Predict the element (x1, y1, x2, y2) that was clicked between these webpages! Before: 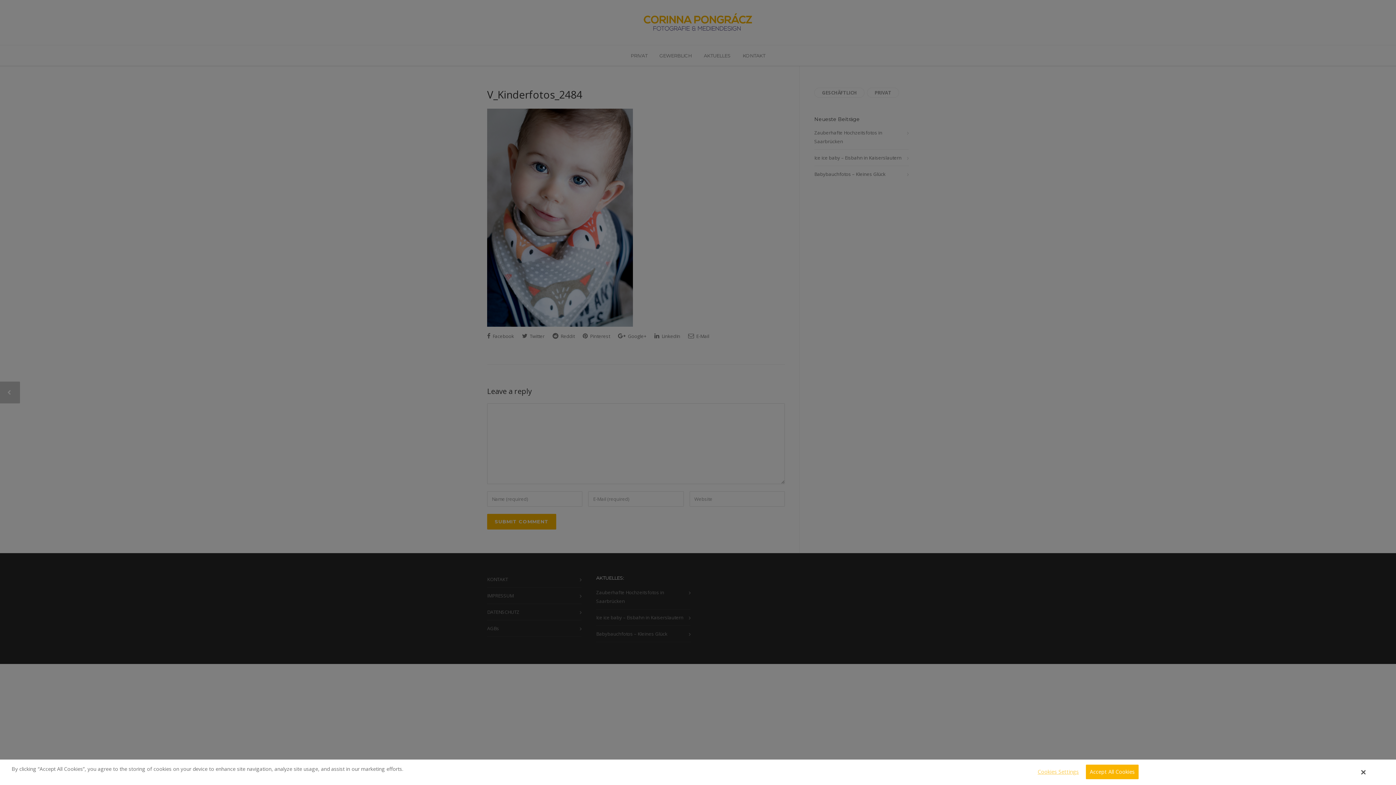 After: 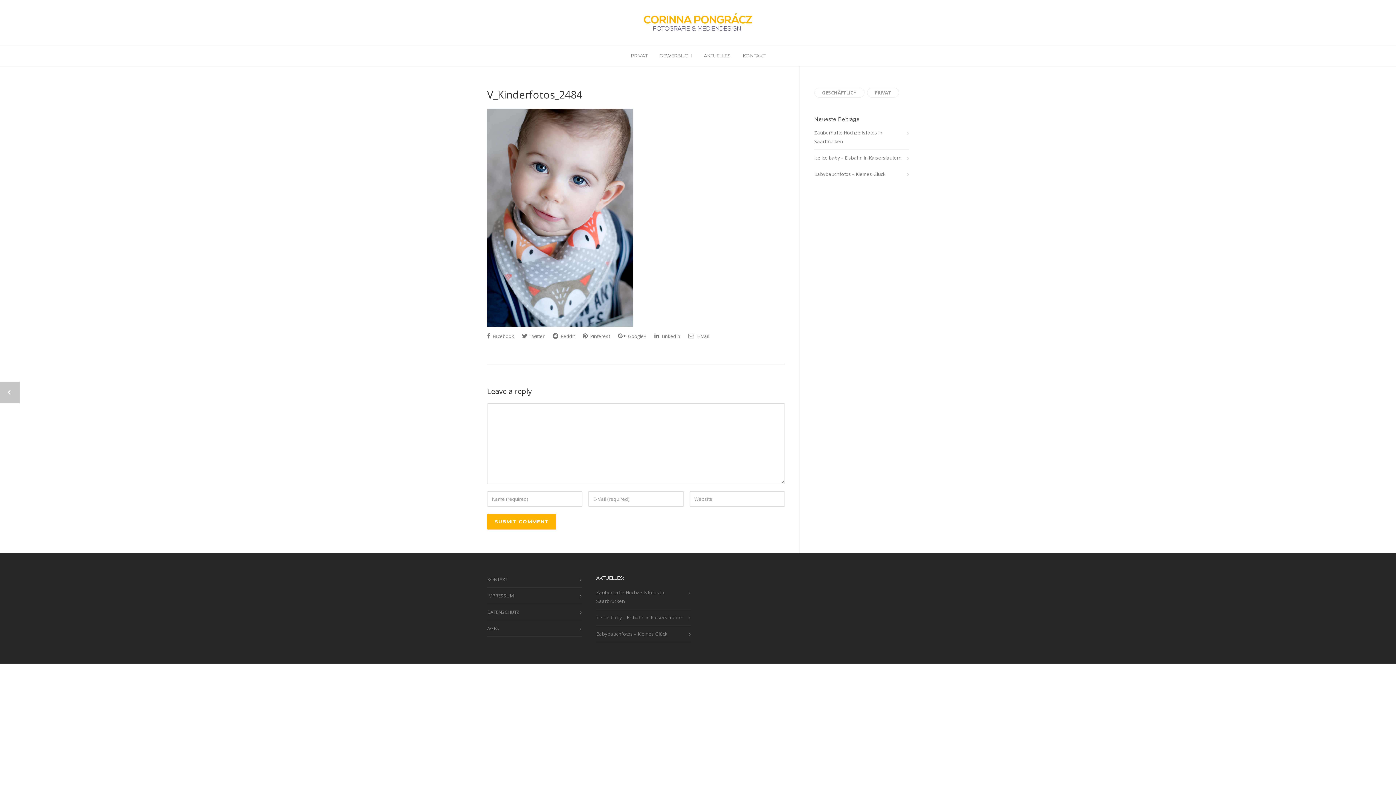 Action: bbox: (1086, 765, 1139, 779) label: Accept All Cookies